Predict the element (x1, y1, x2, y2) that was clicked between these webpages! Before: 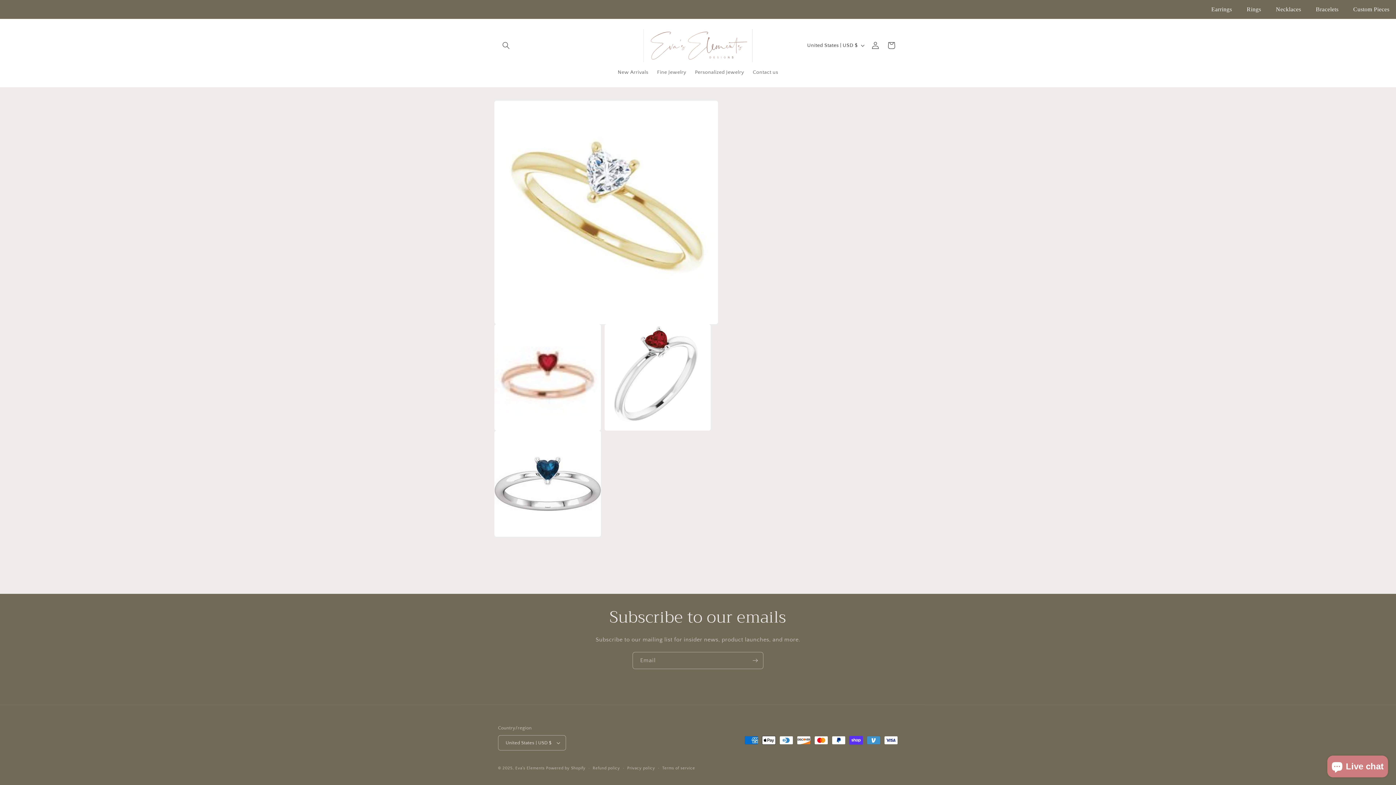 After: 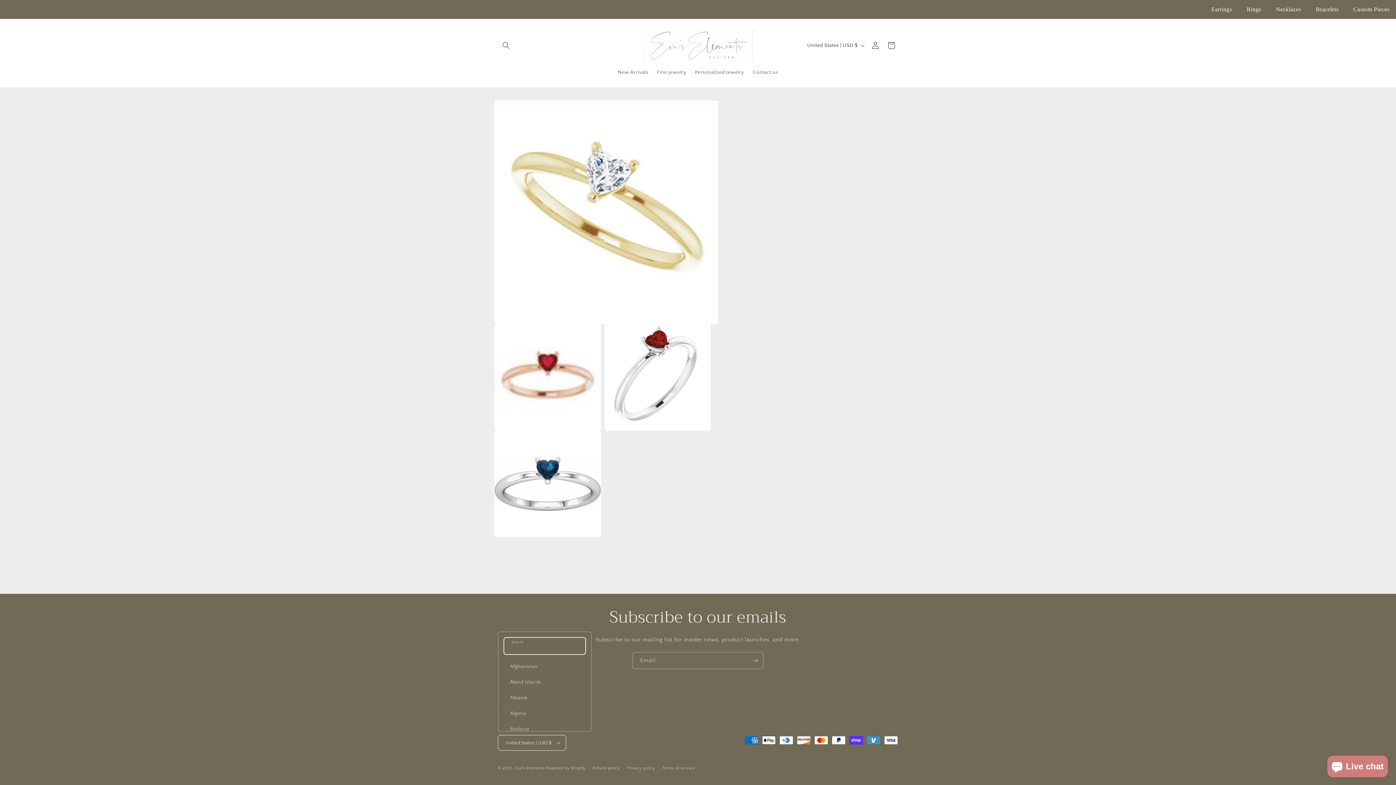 Action: label: United States | USD $ bbox: (498, 735, 566, 750)